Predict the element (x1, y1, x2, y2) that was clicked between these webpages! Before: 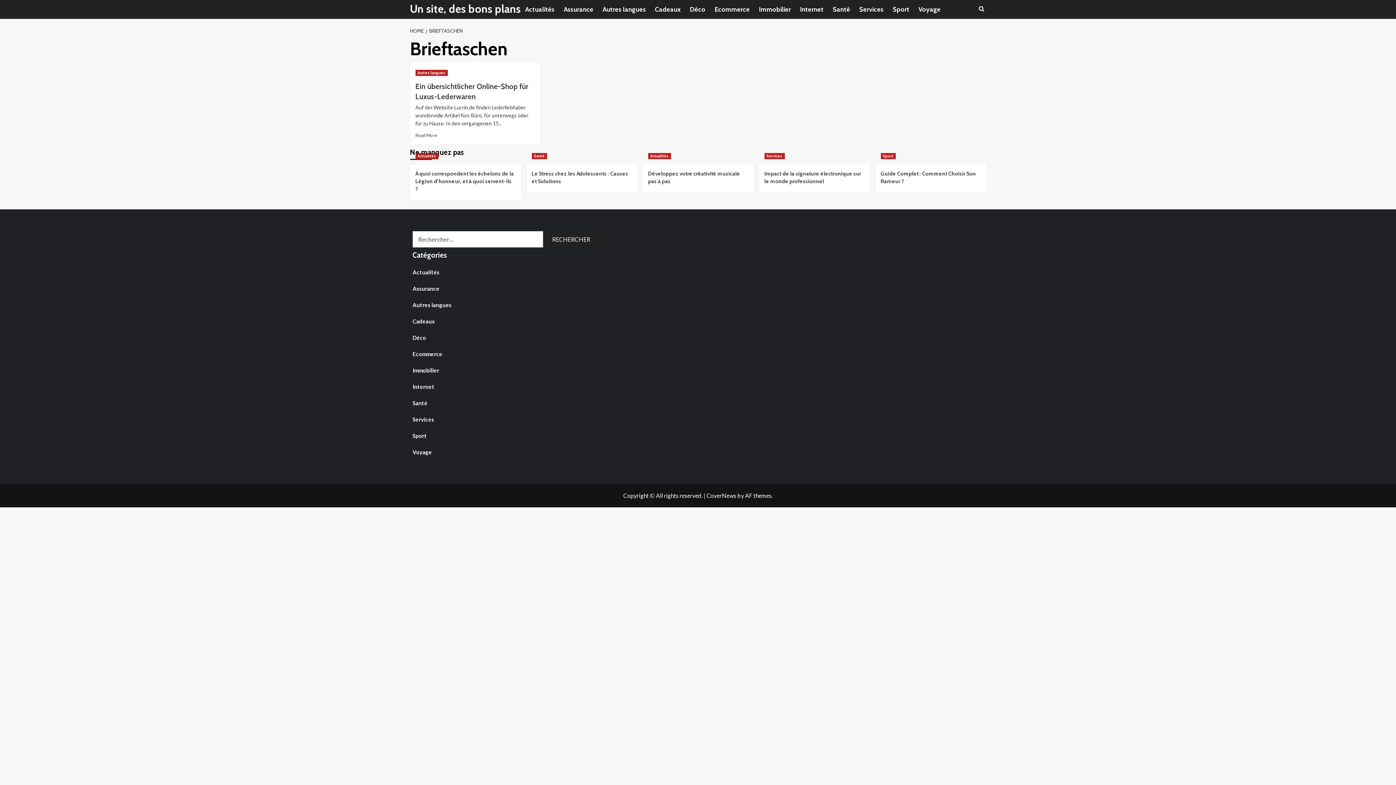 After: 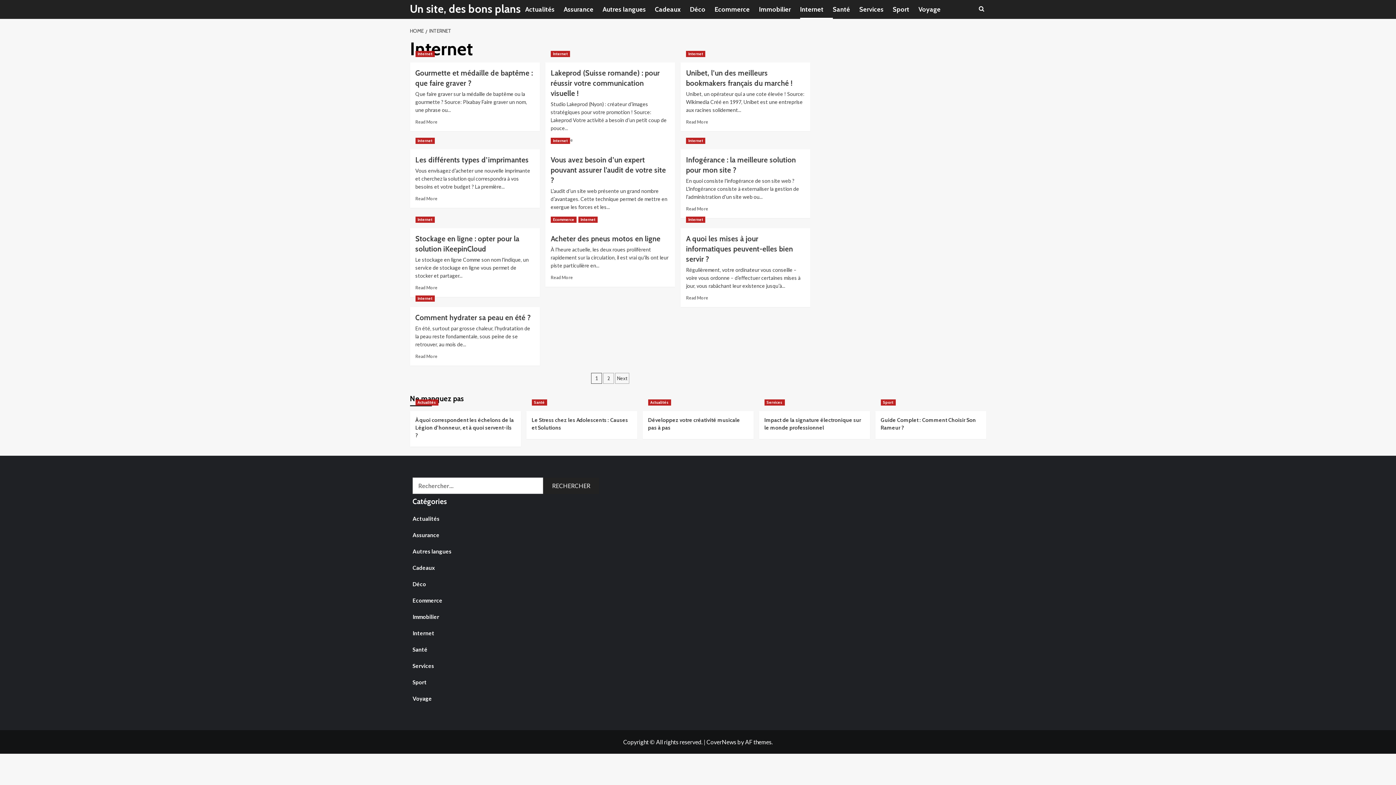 Action: label: Internet bbox: (800, 0, 832, 18)